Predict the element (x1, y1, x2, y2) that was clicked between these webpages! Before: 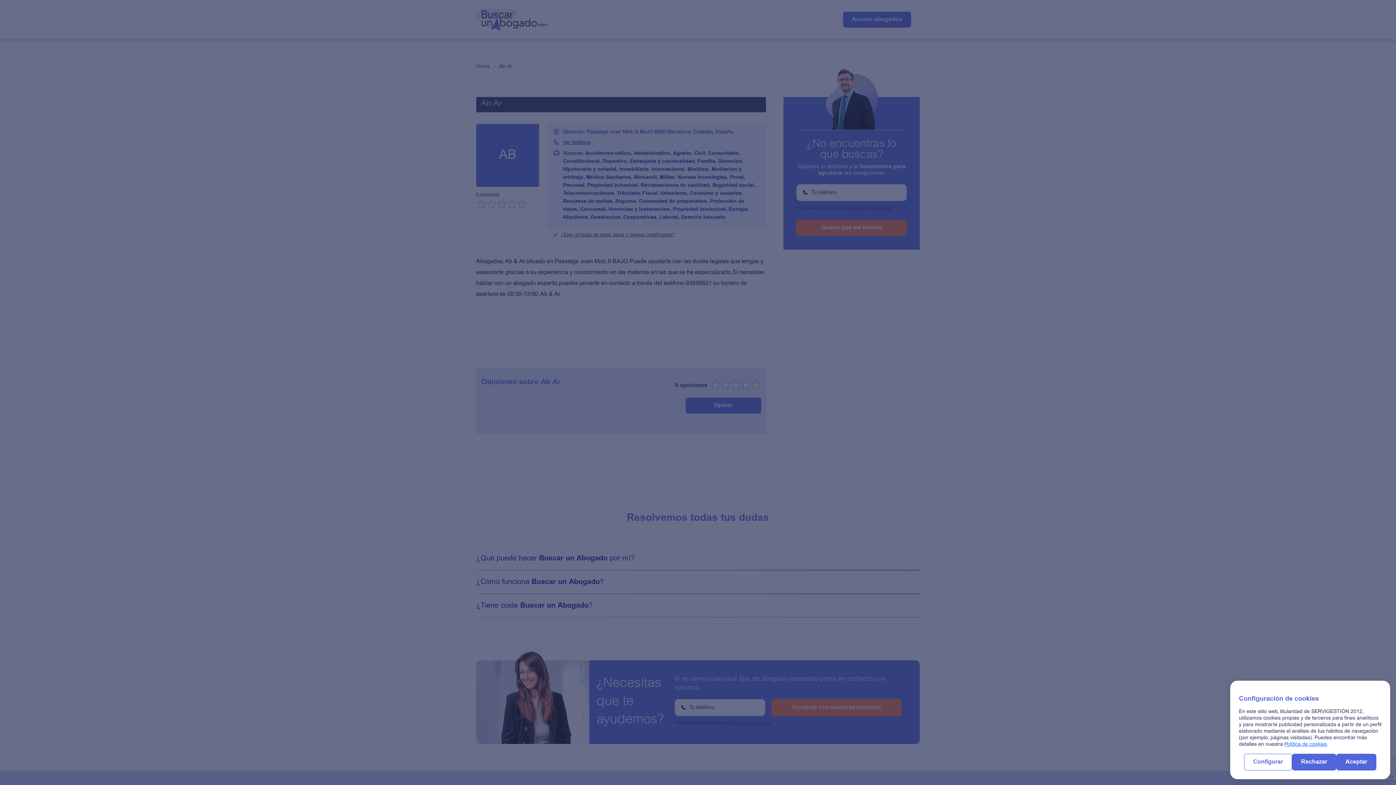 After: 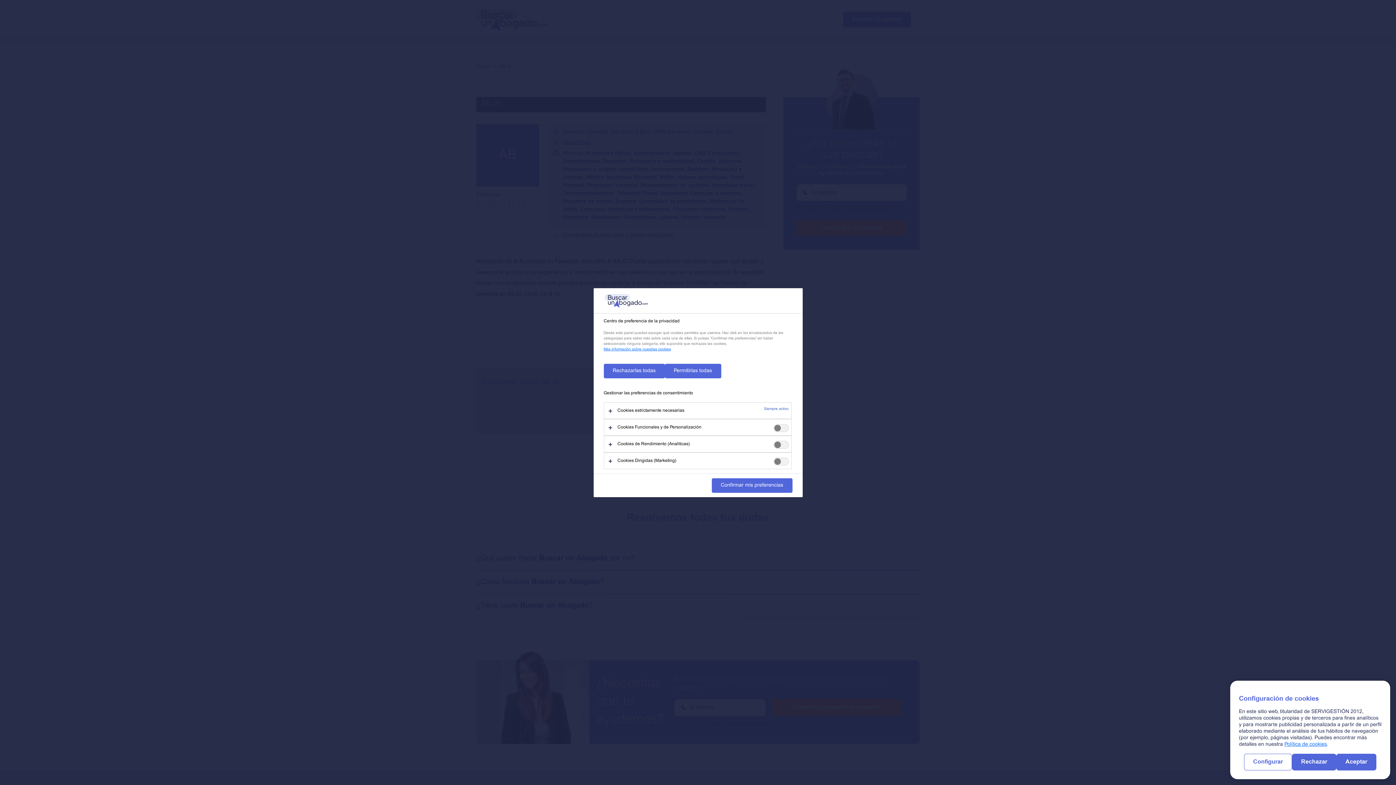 Action: bbox: (1244, 754, 1292, 770) label: Configurar